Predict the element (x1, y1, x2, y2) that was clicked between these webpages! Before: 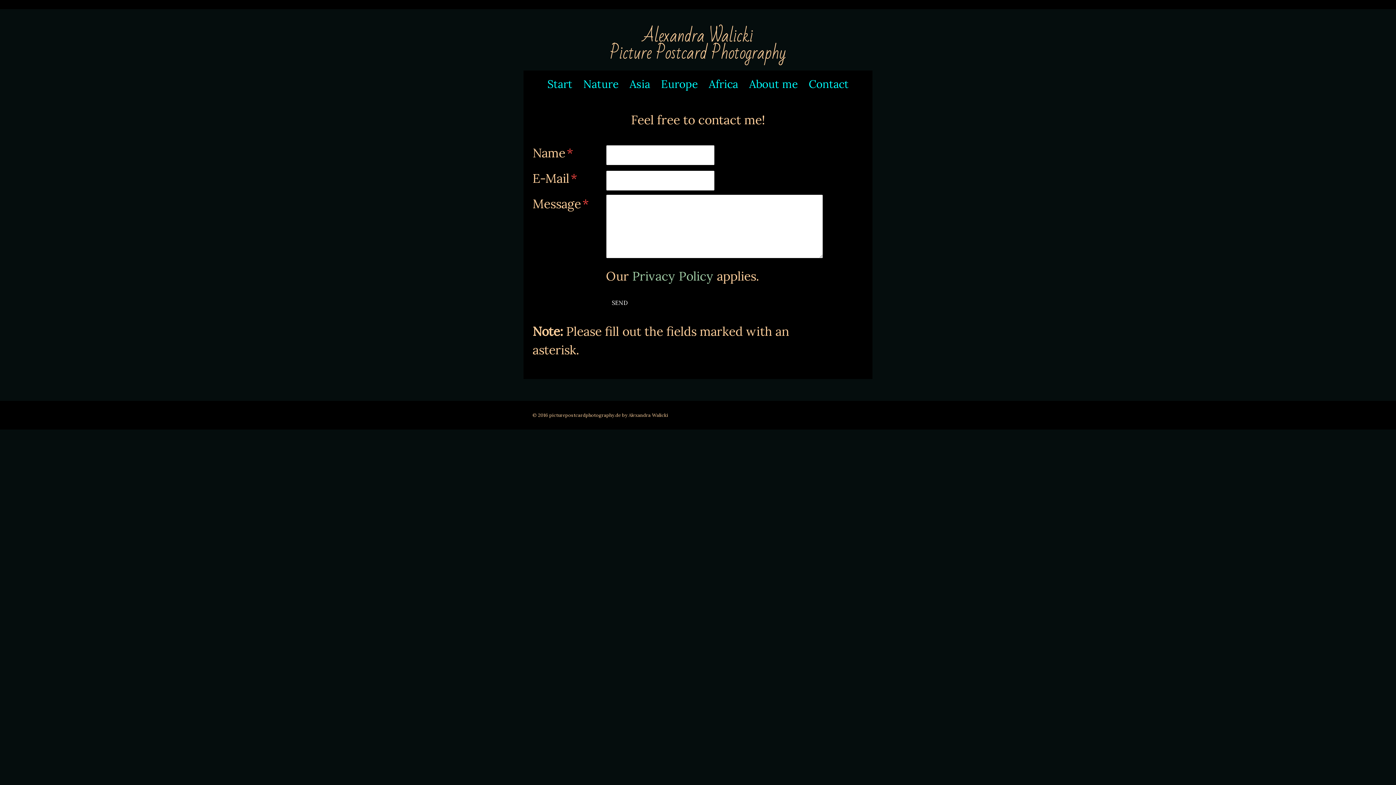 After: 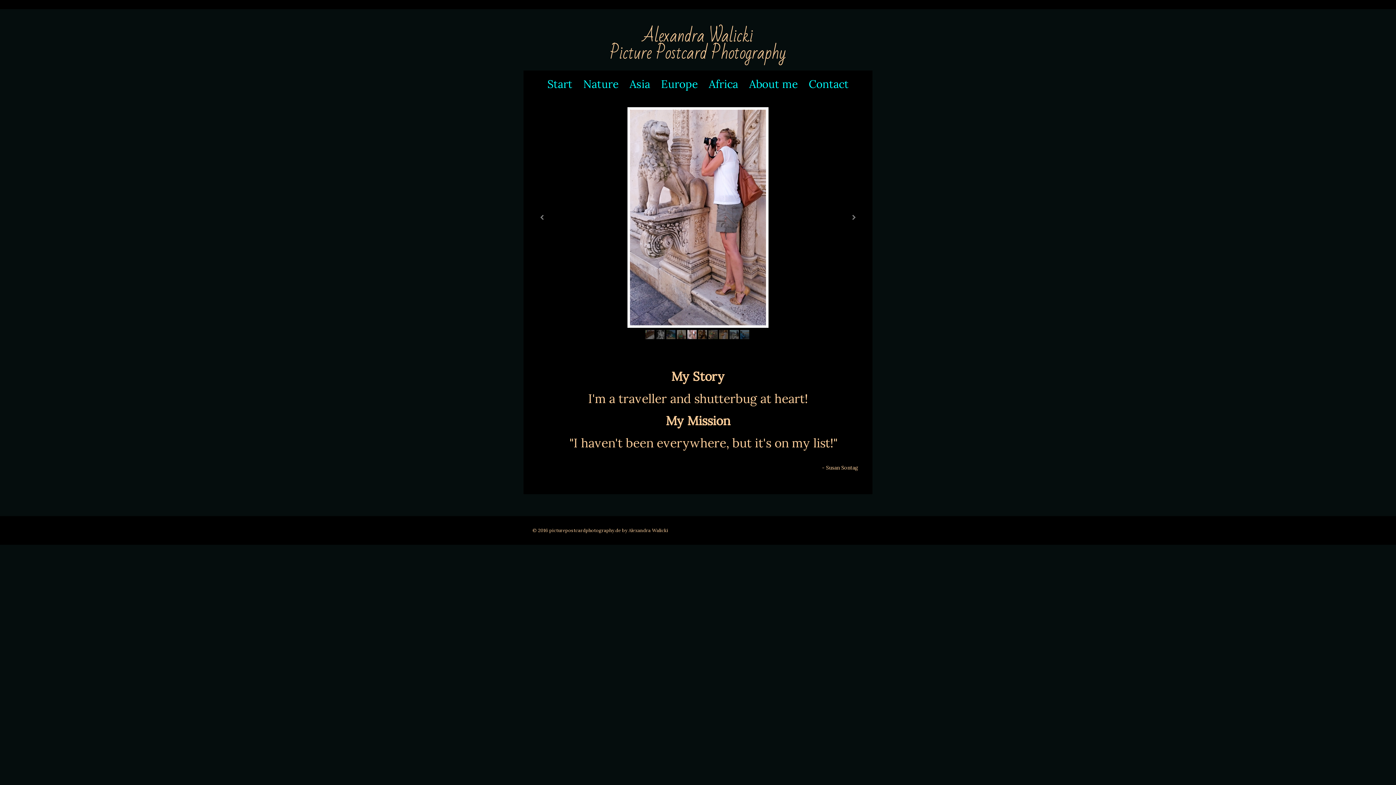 Action: label: About me bbox: (743, 70, 803, 97)